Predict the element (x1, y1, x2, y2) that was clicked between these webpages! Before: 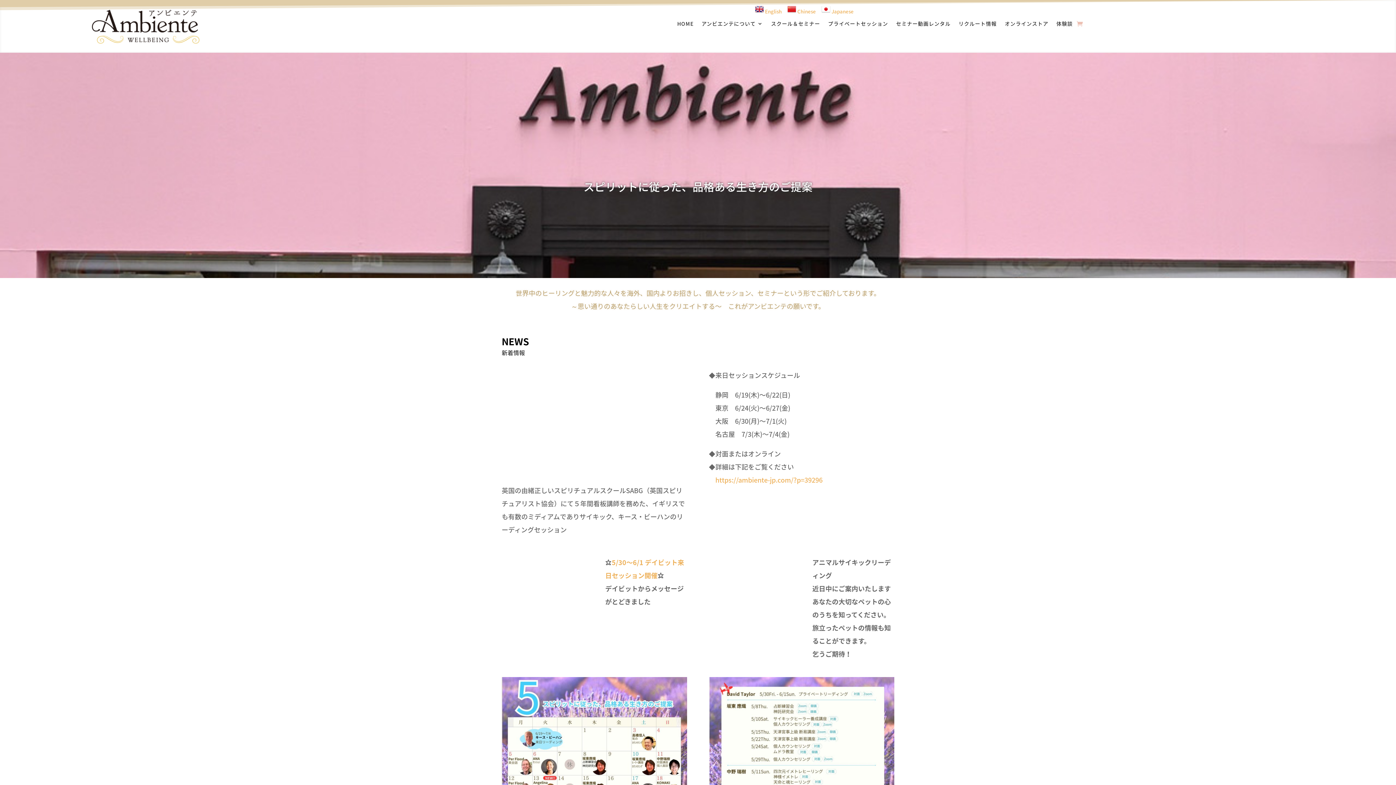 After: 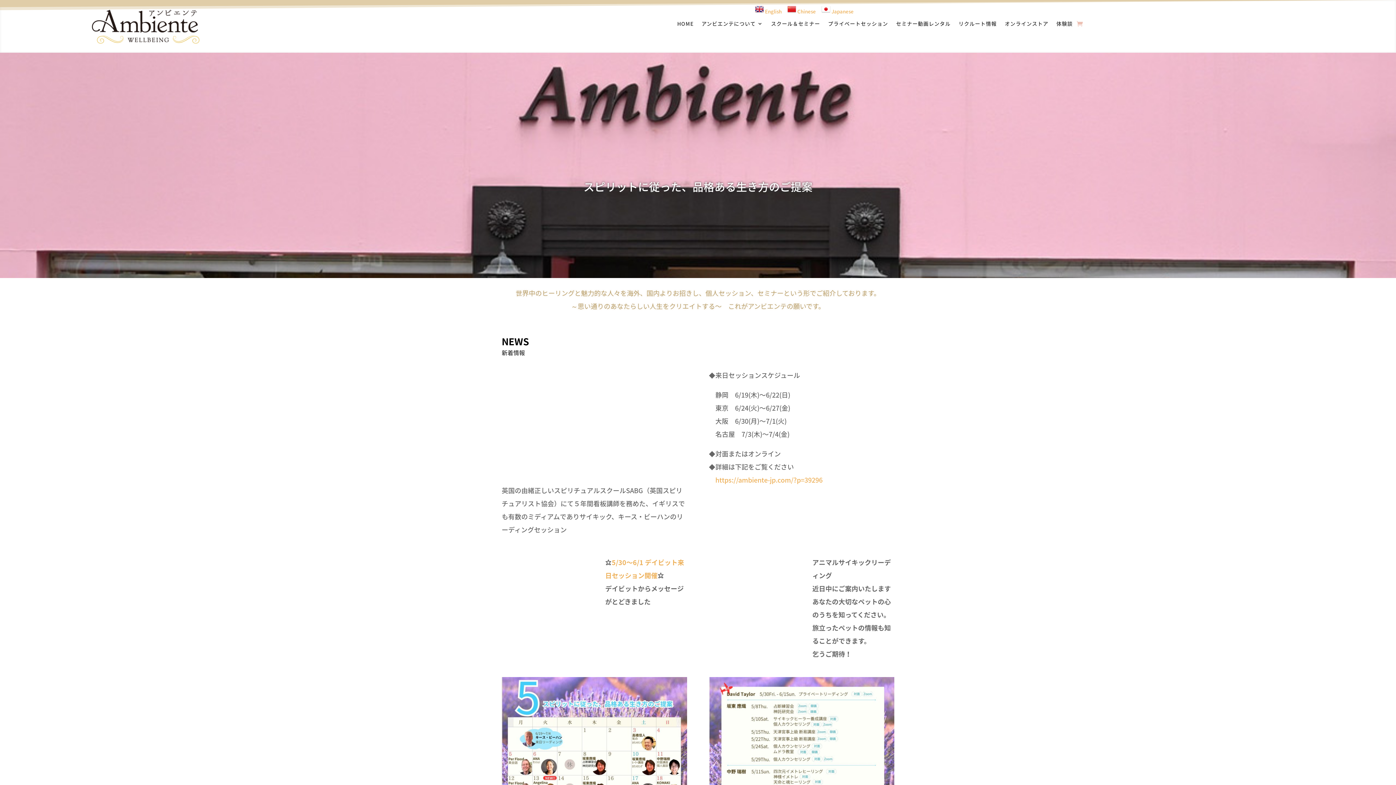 Action: label:  Japanese bbox: (821, 8, 853, 14)